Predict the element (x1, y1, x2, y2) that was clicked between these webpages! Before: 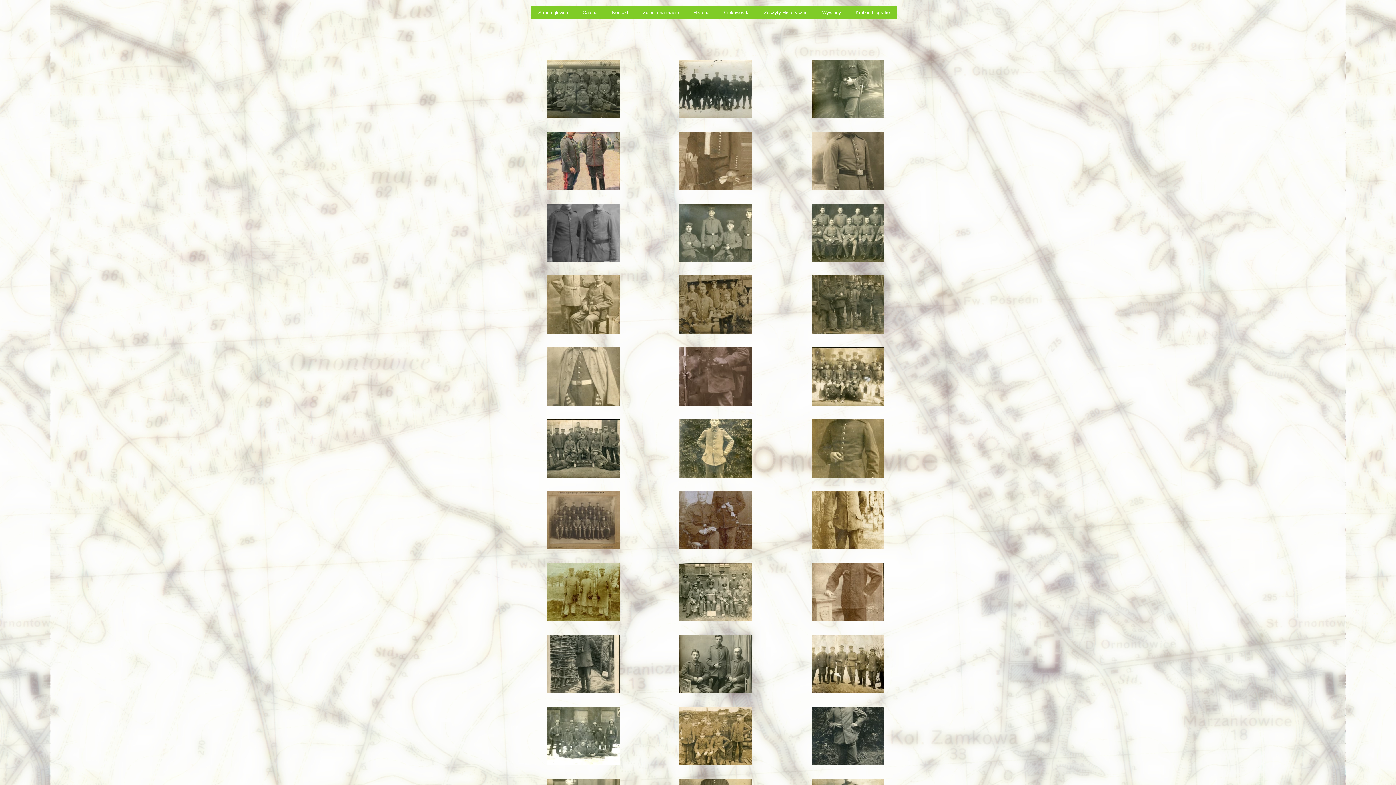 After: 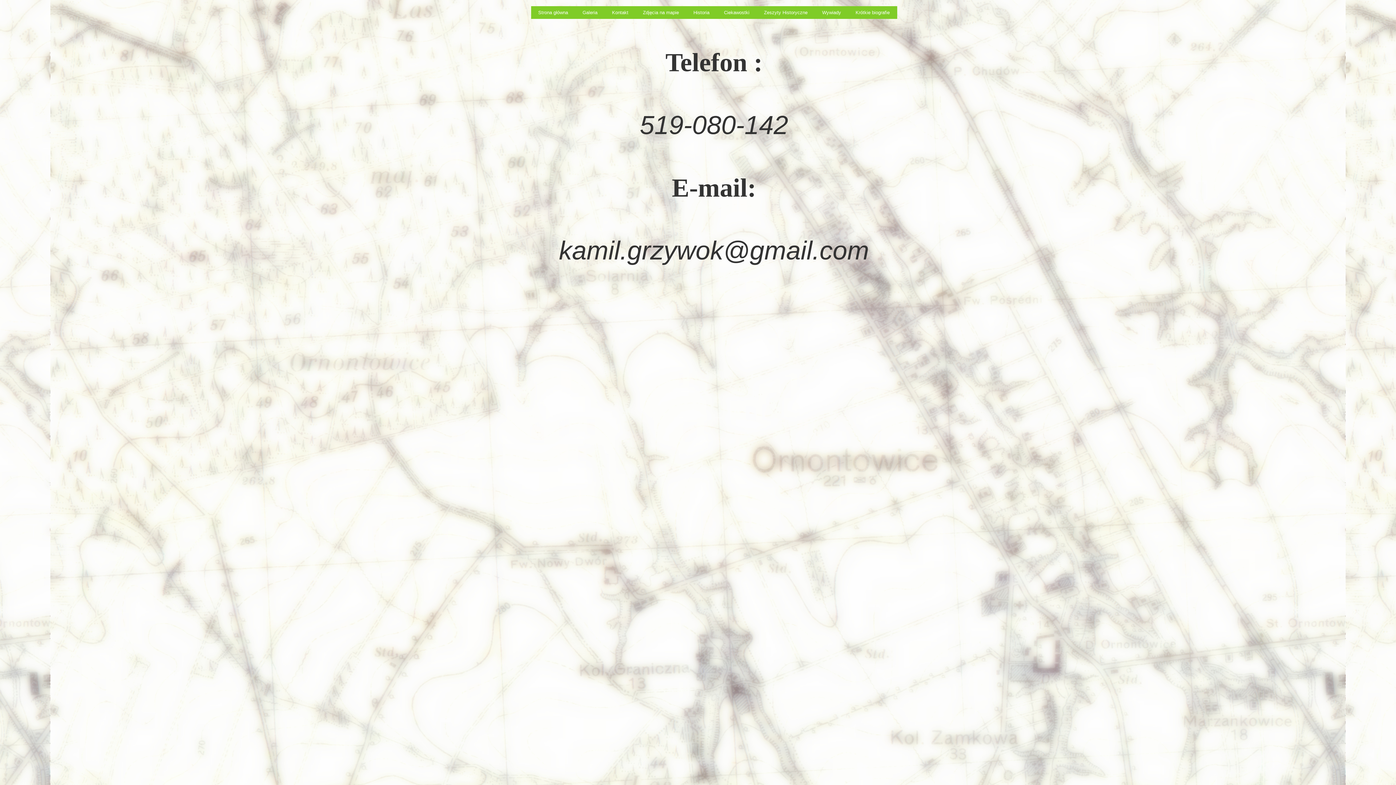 Action: label: Kontakt bbox: (604, 6, 635, 18)